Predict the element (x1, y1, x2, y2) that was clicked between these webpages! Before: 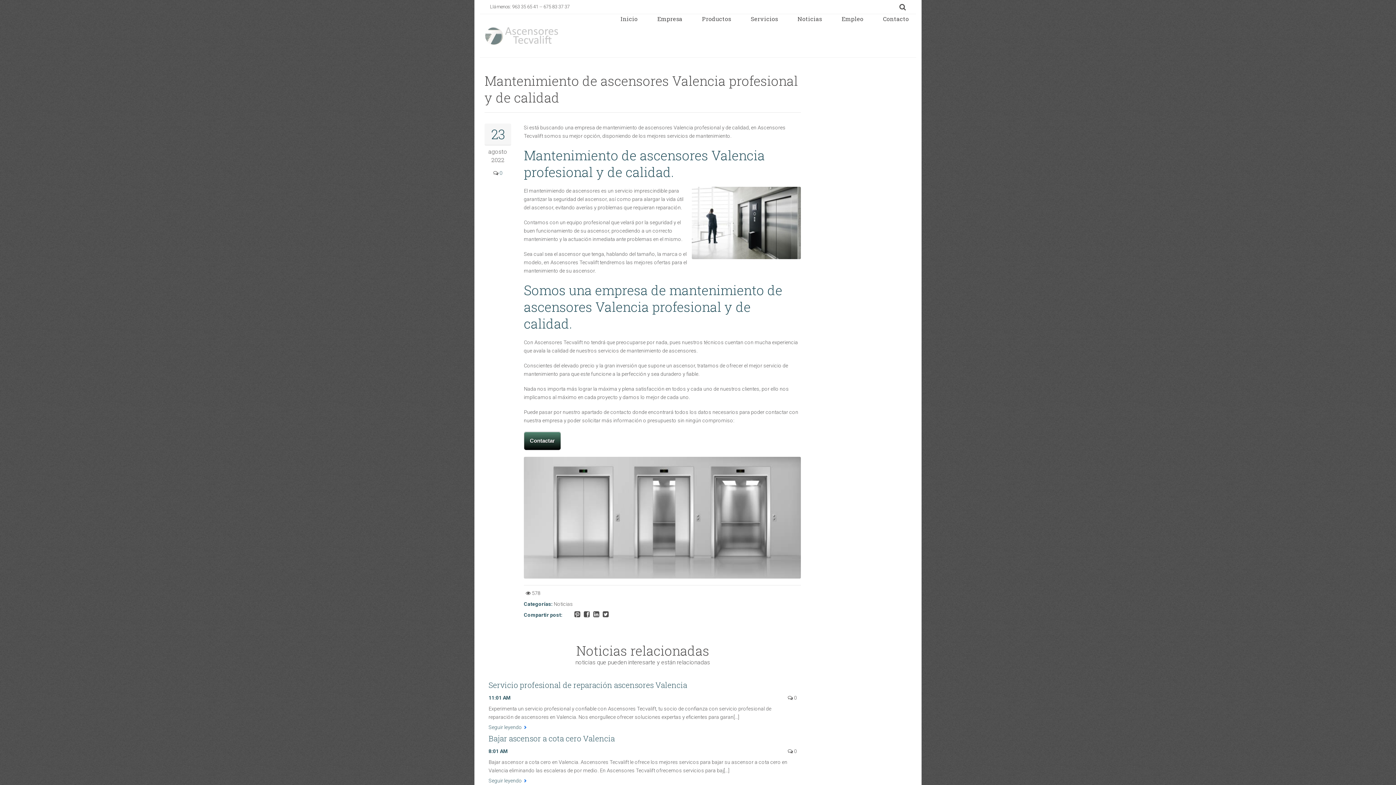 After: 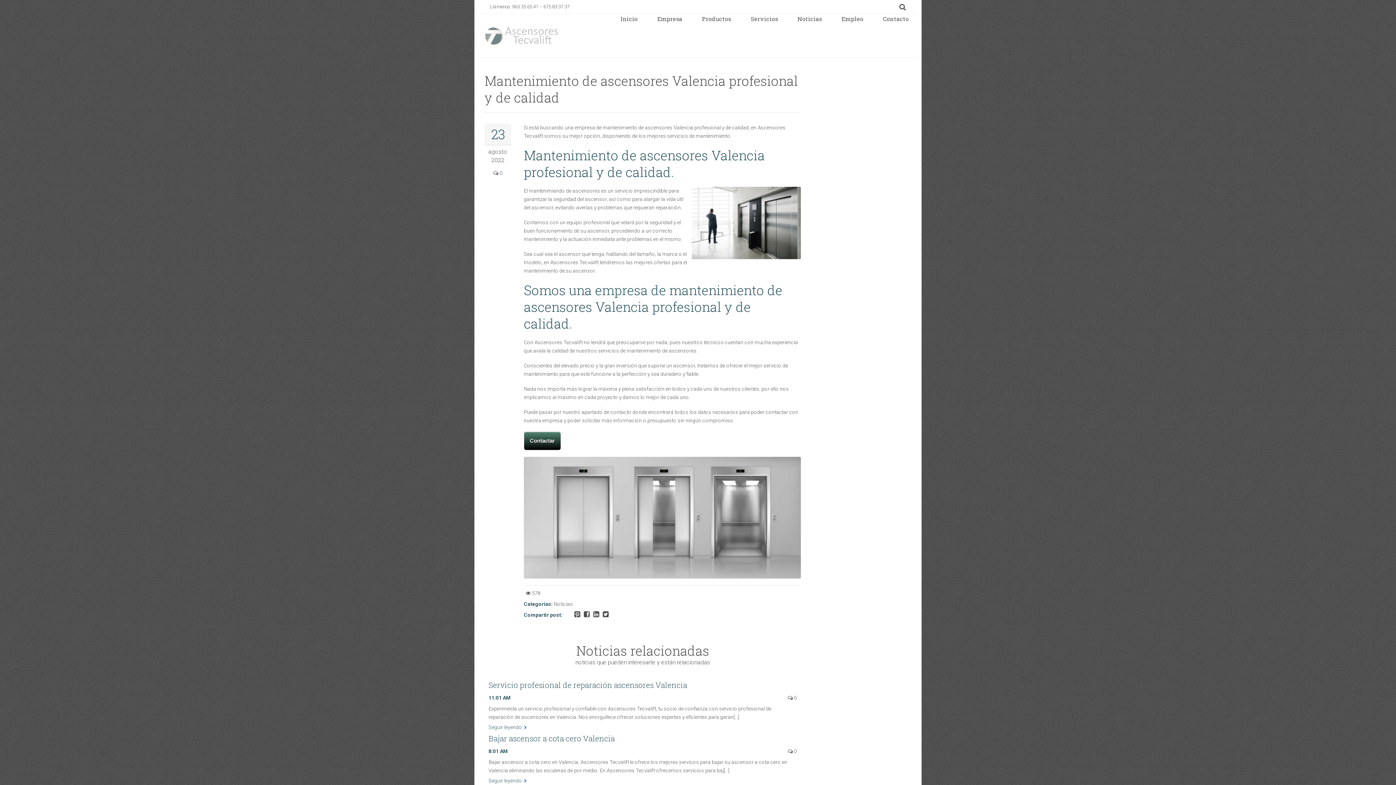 Action: label: 963 35 65 41 -- 675 83 37 37 bbox: (512, 4, 569, 9)